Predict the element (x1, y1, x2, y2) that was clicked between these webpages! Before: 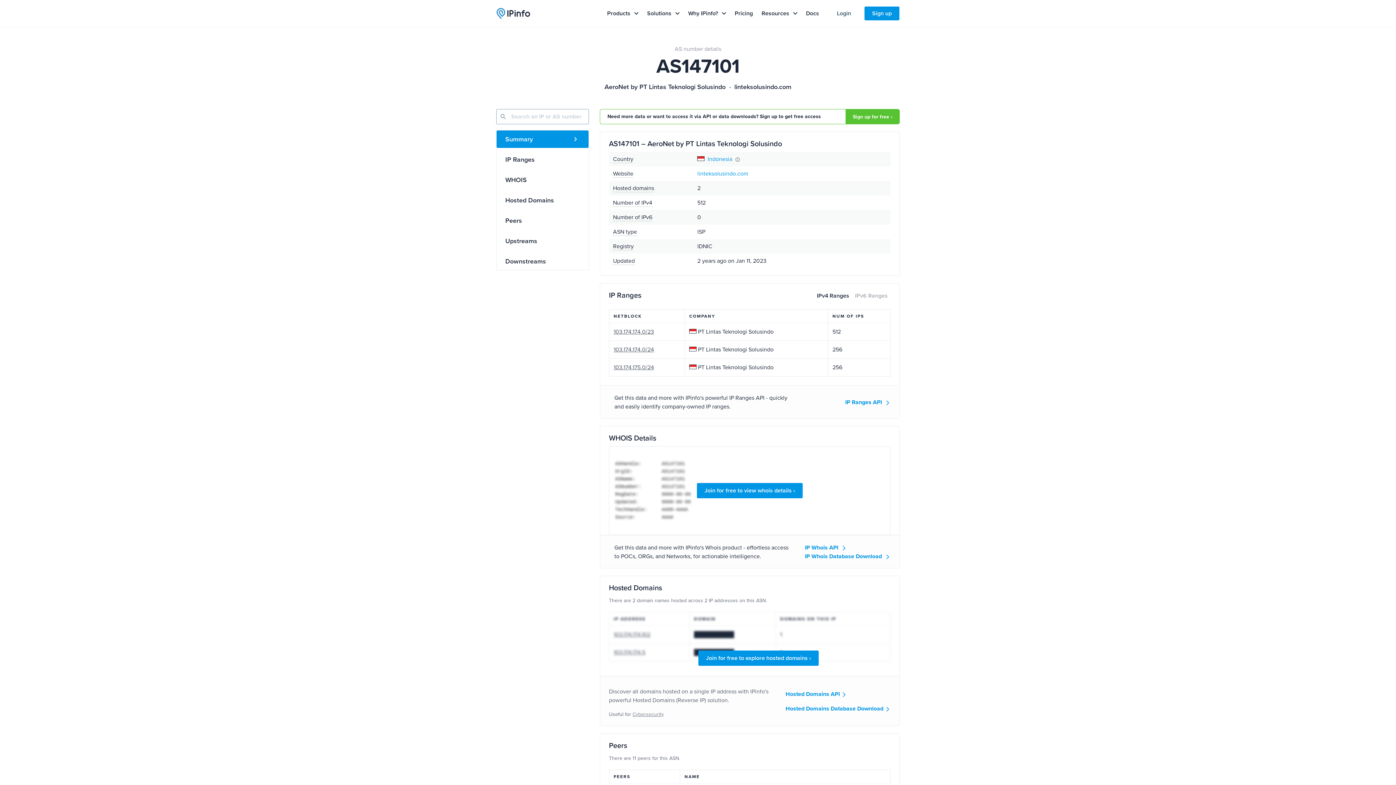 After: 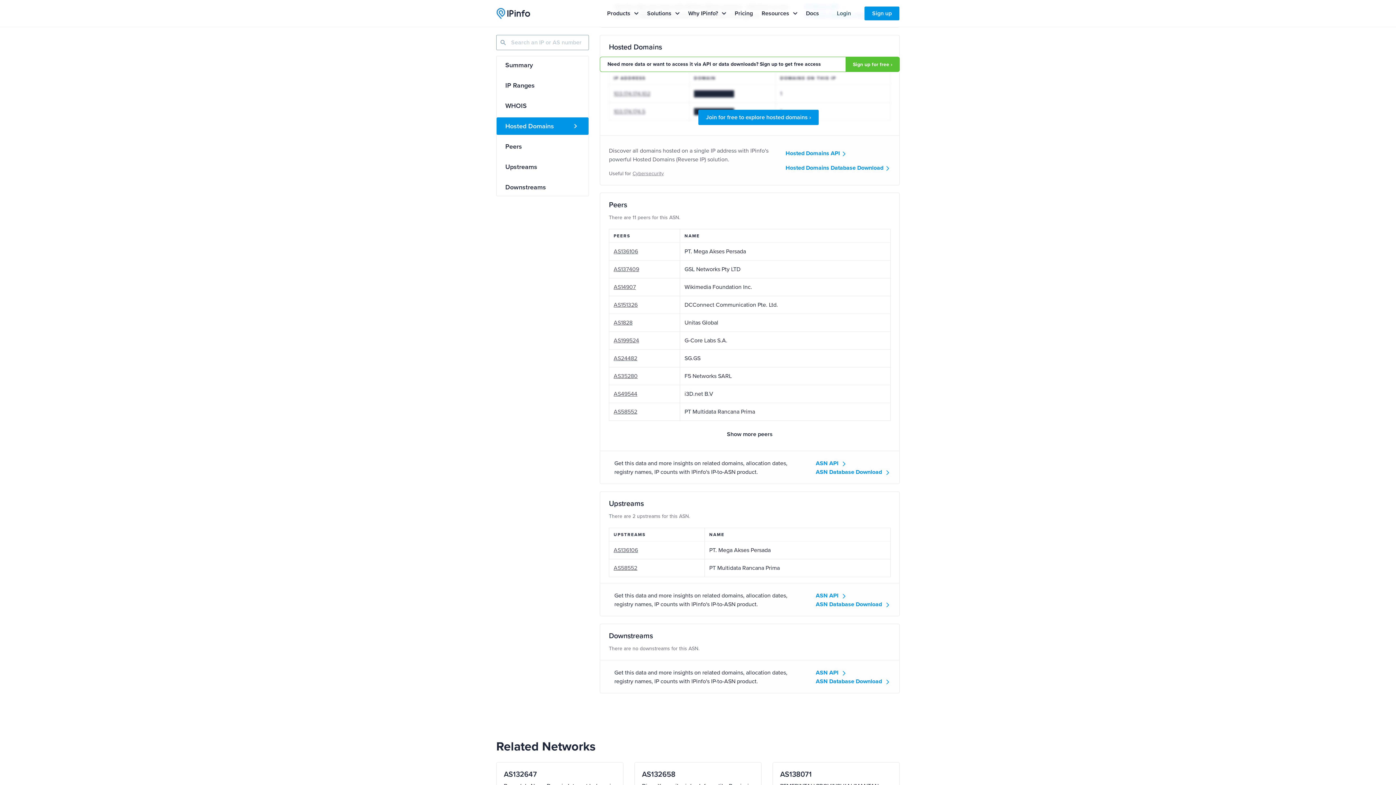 Action: label: Hosted Domains bbox: (496, 191, 588, 209)